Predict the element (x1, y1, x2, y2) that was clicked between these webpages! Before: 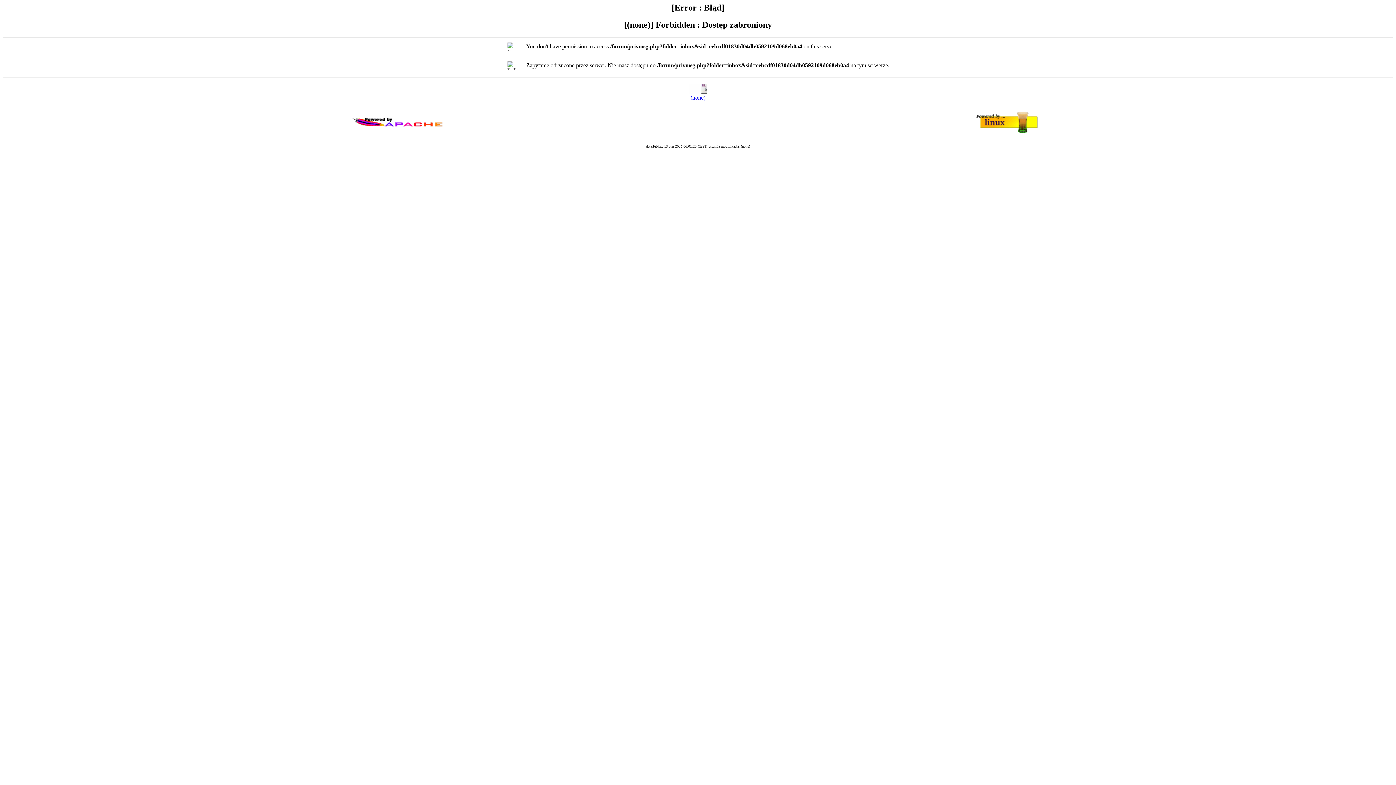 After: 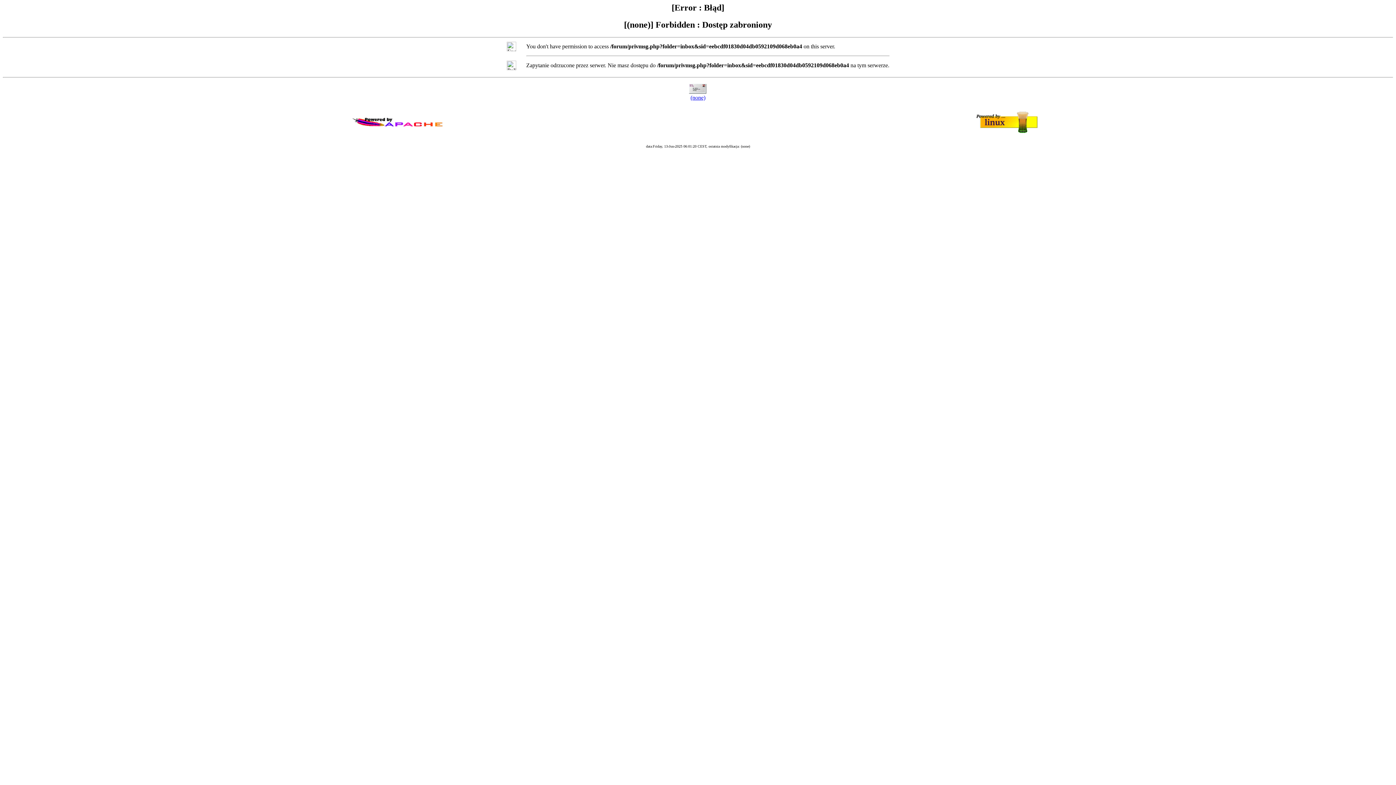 Action: bbox: (690, 94, 705, 100) label: (none)